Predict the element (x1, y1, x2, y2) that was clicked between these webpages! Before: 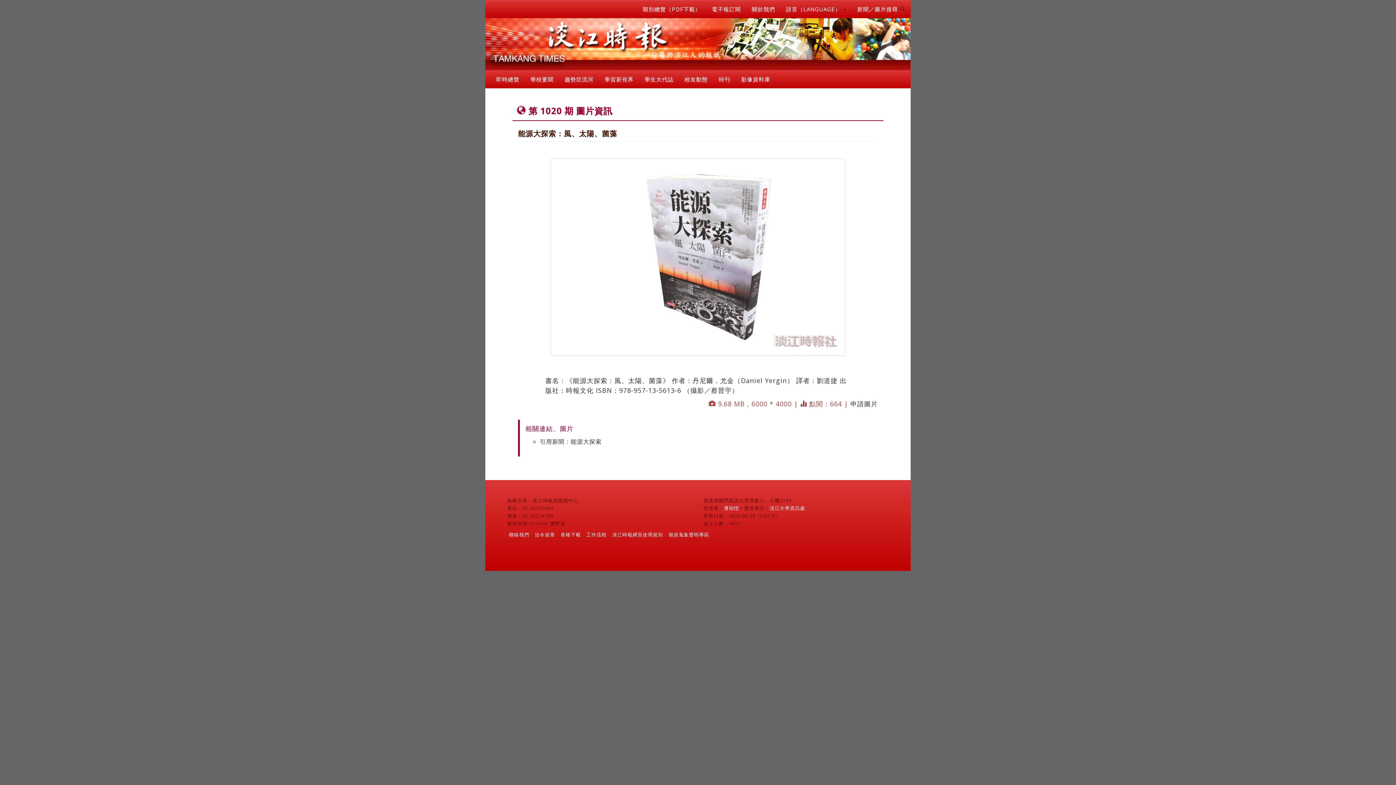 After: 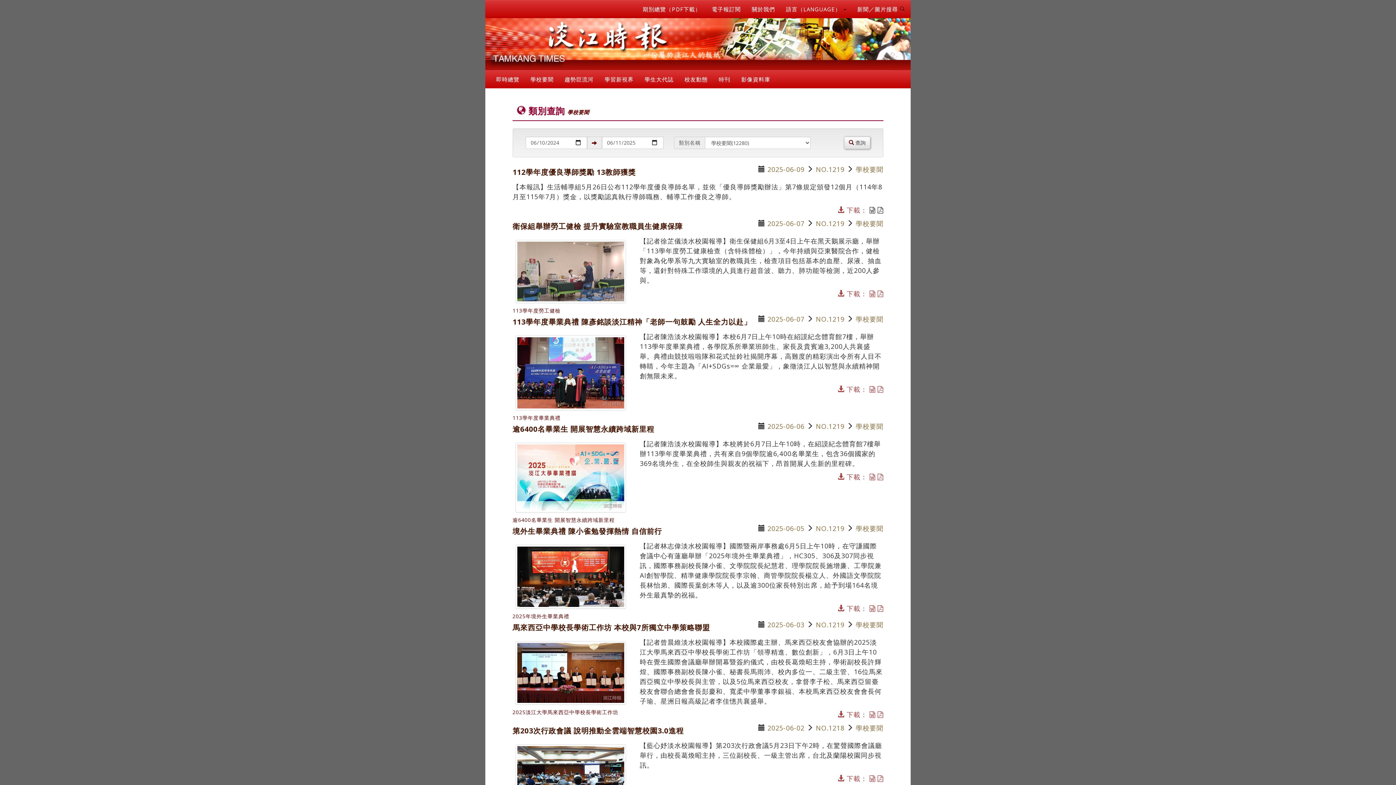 Action: label: 學校要聞 bbox: (525, 70, 559, 88)